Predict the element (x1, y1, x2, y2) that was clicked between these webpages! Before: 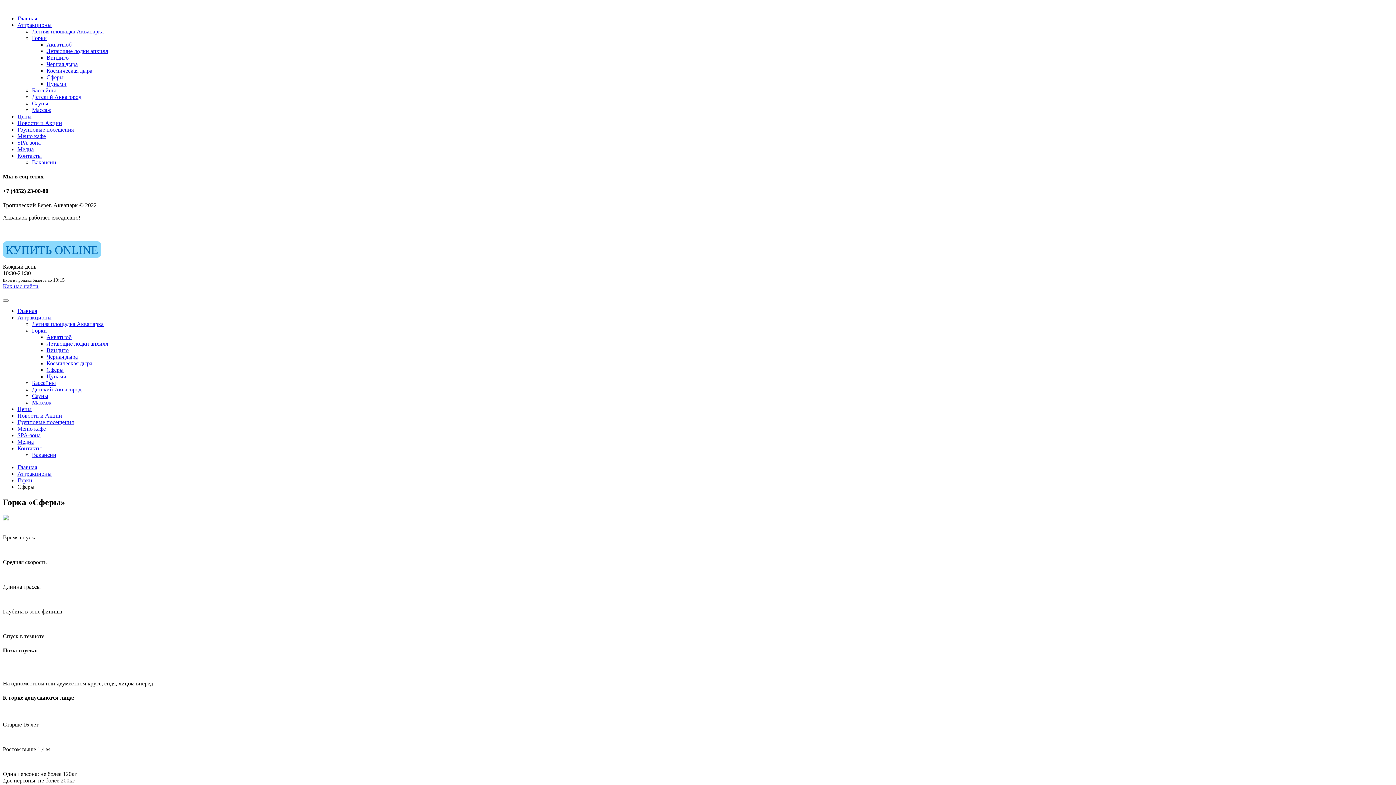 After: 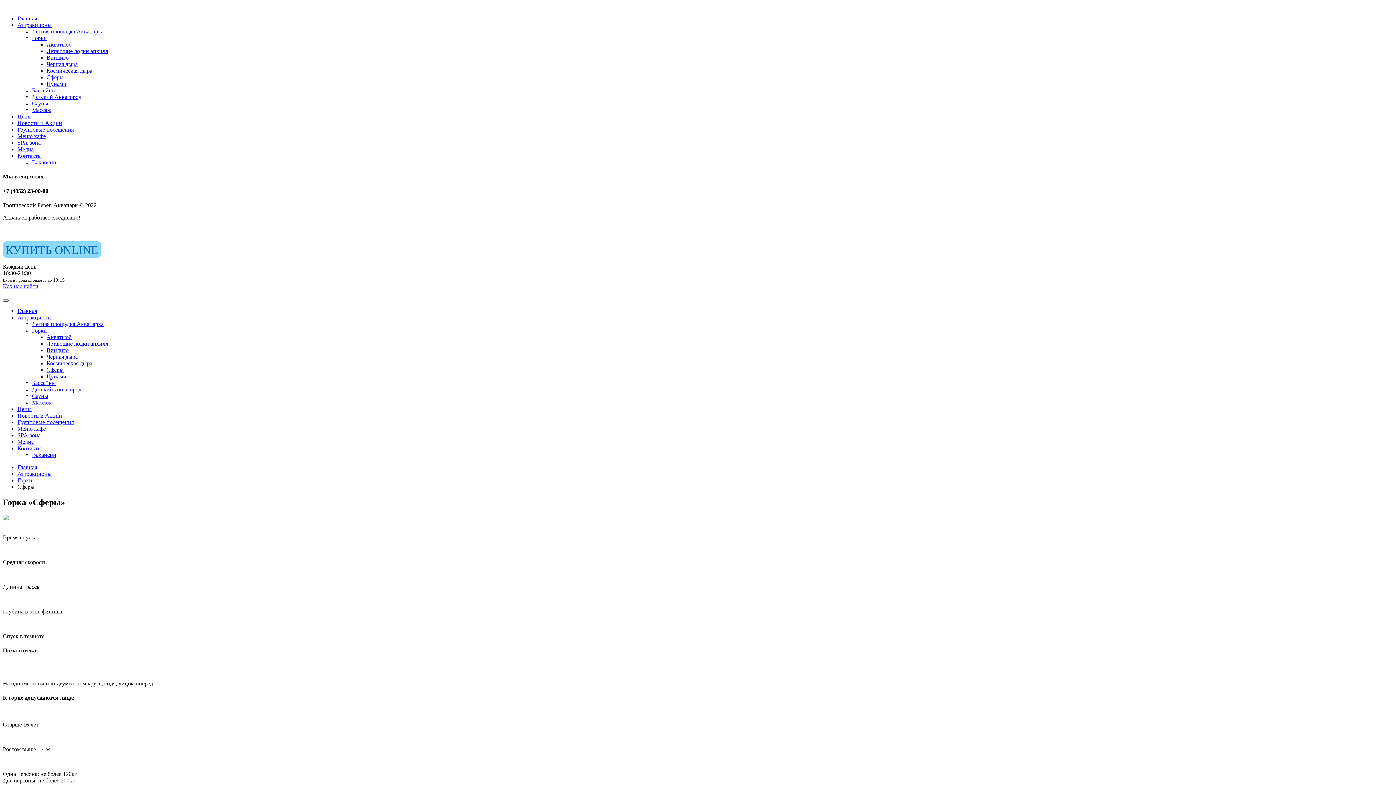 Action: bbox: (2, 299, 8, 301)